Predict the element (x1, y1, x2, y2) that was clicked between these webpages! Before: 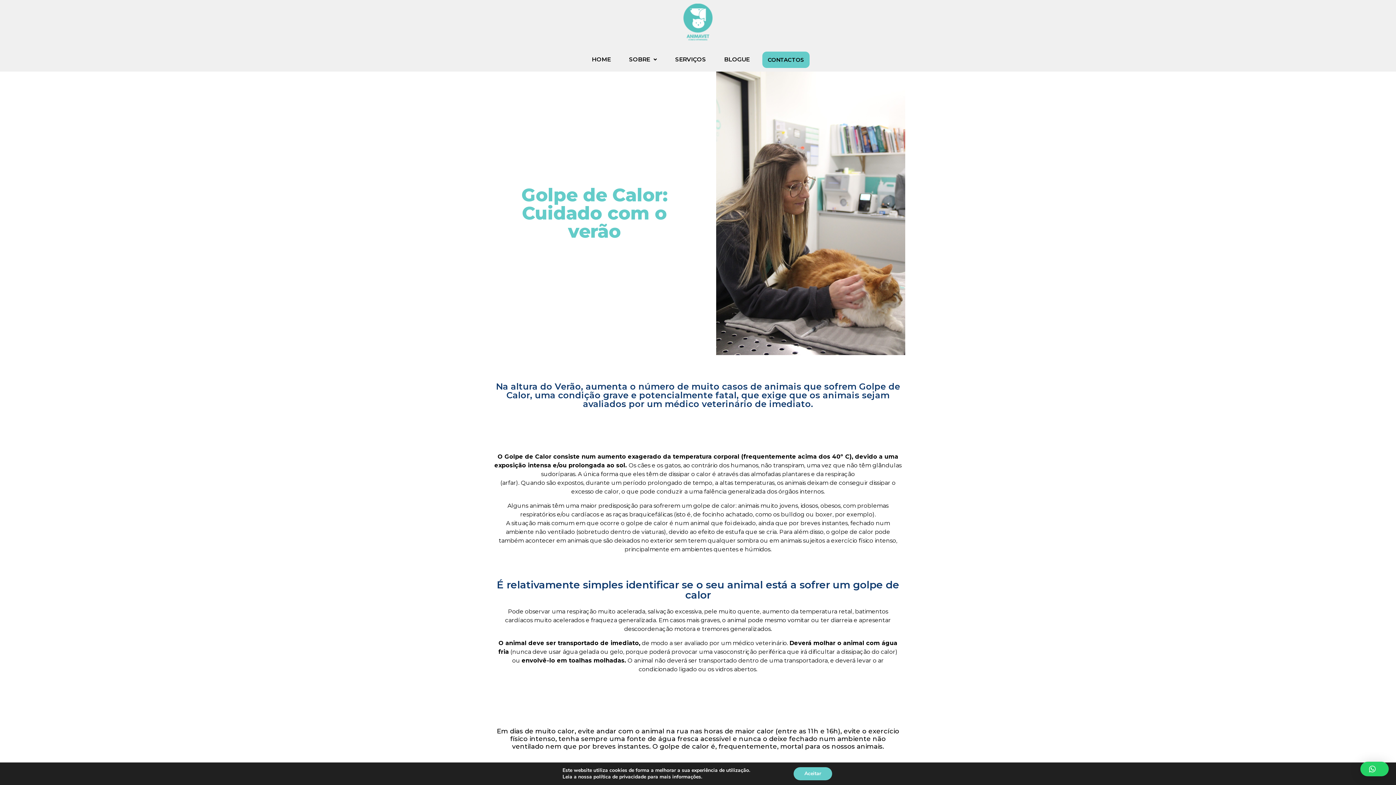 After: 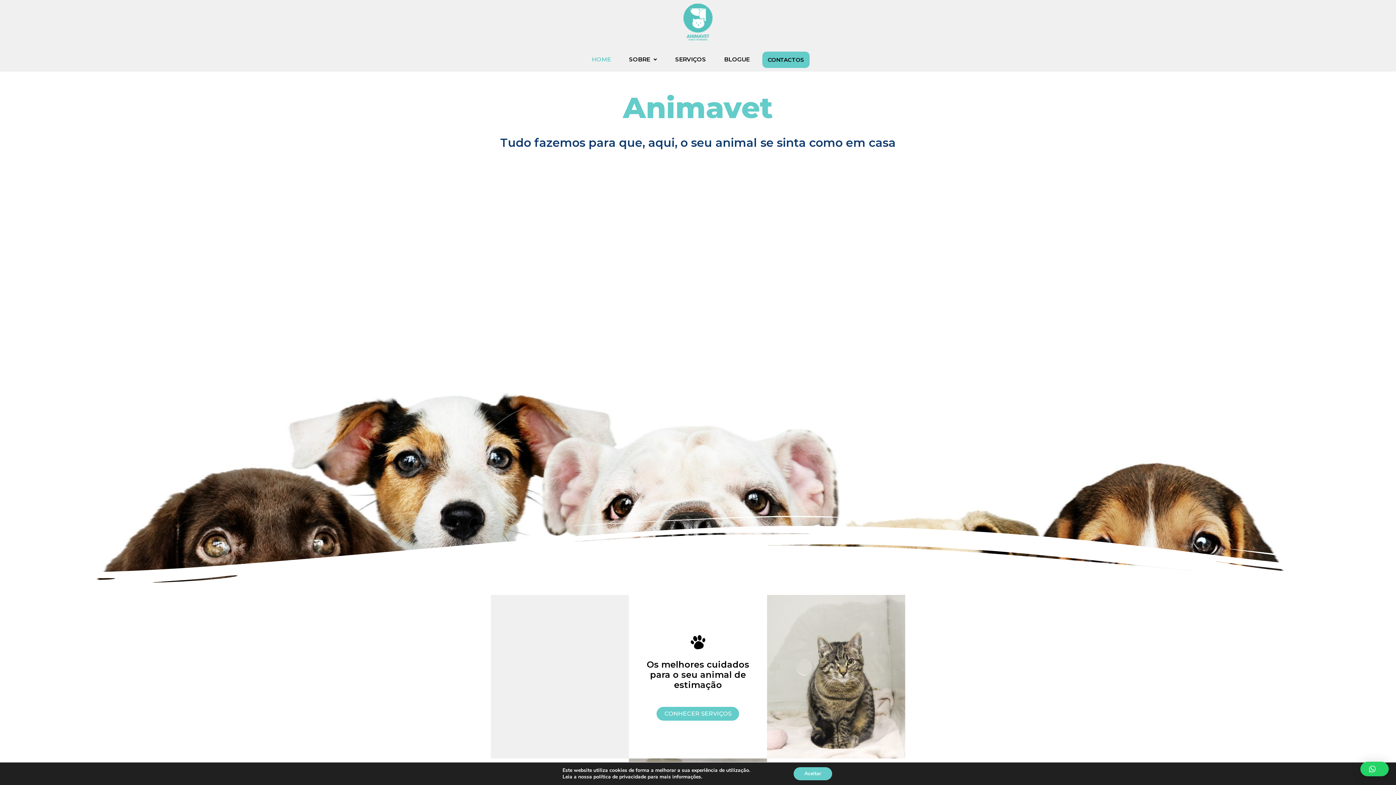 Action: bbox: (683, 3, 712, 40)